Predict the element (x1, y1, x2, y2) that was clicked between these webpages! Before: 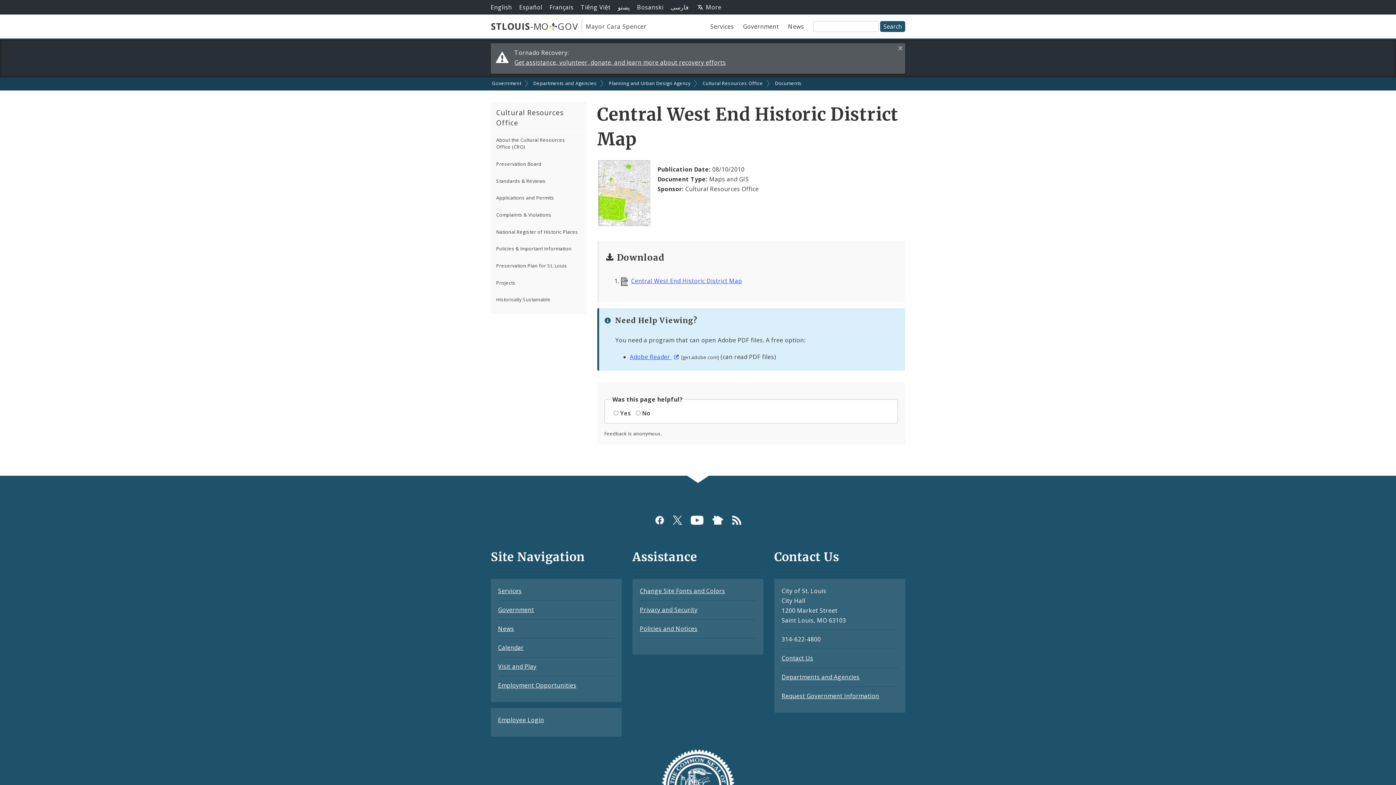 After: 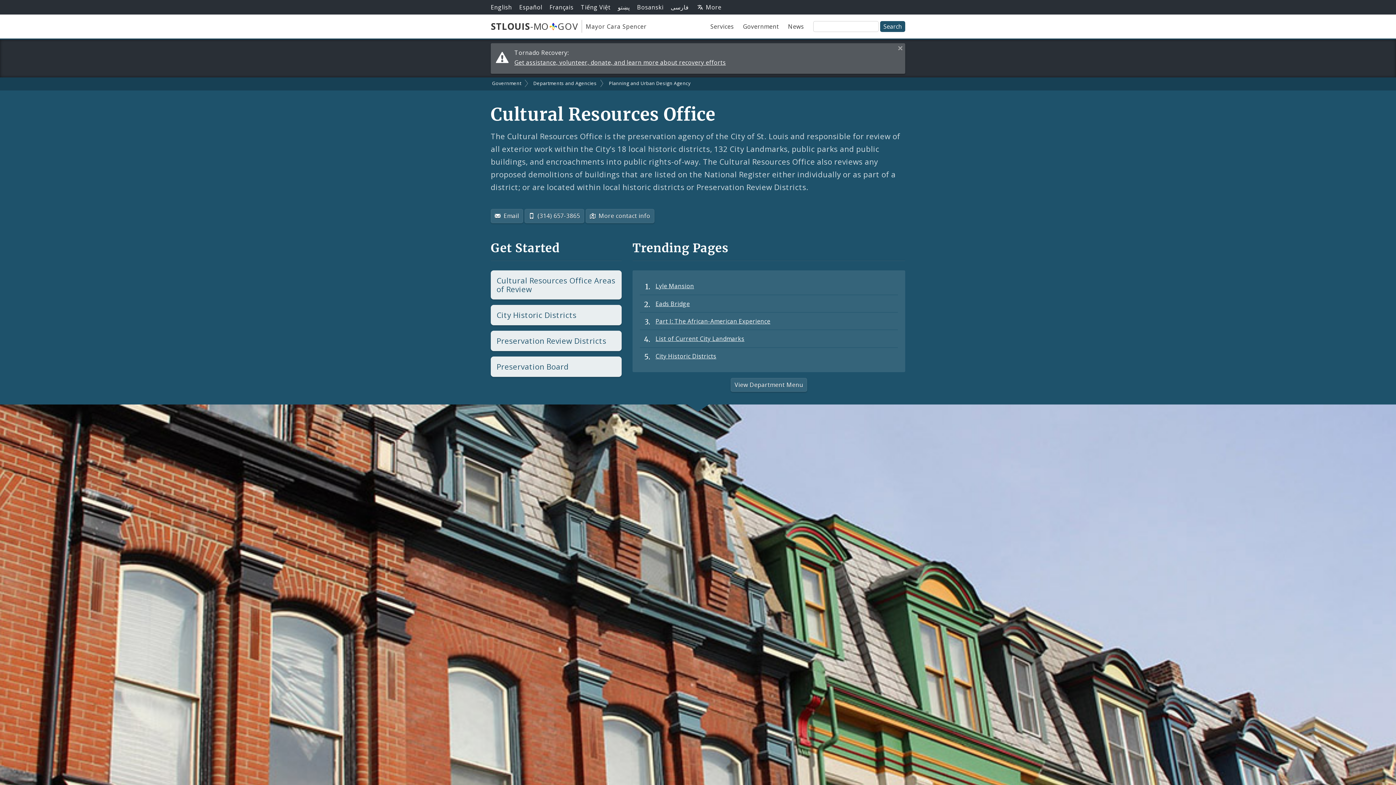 Action: bbox: (490, 102, 586, 131) label: Cultural Resources Office